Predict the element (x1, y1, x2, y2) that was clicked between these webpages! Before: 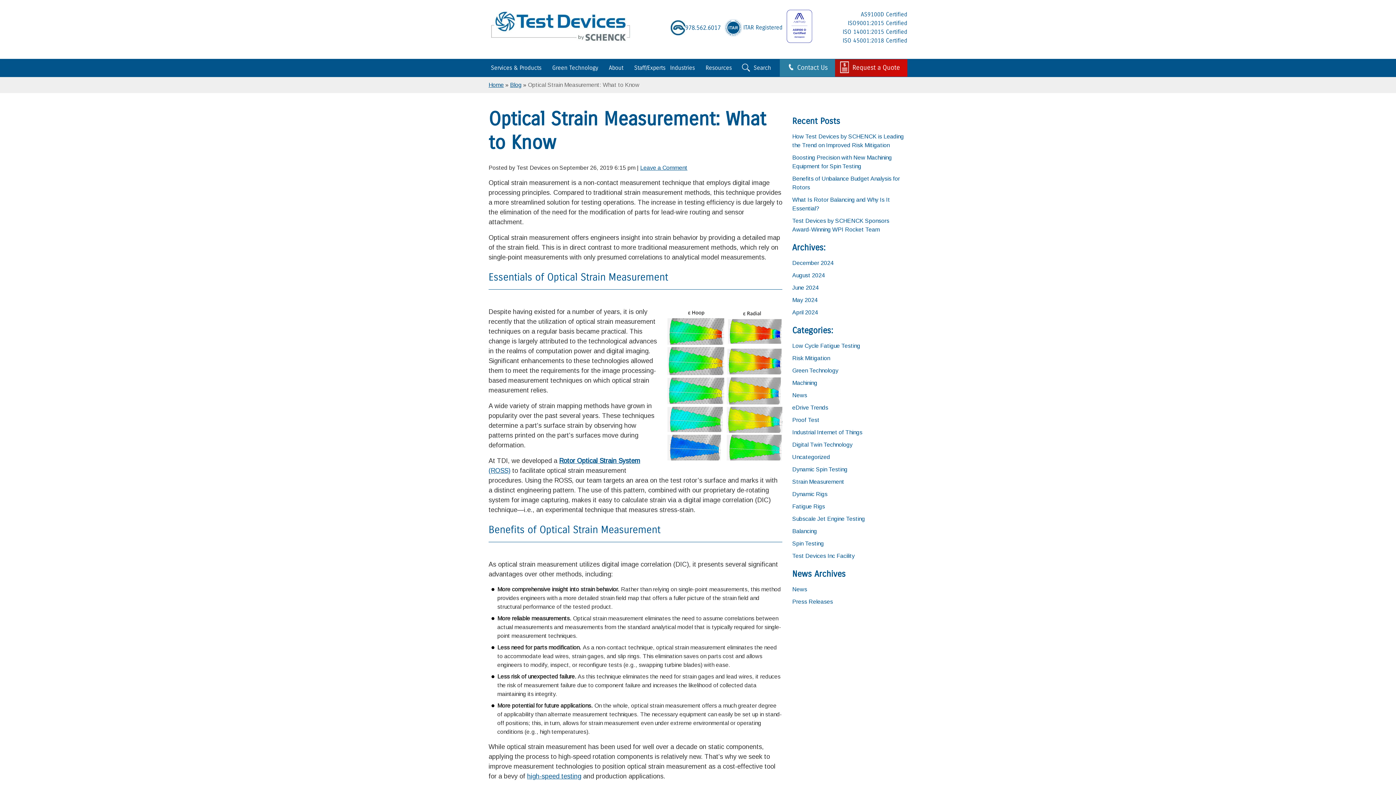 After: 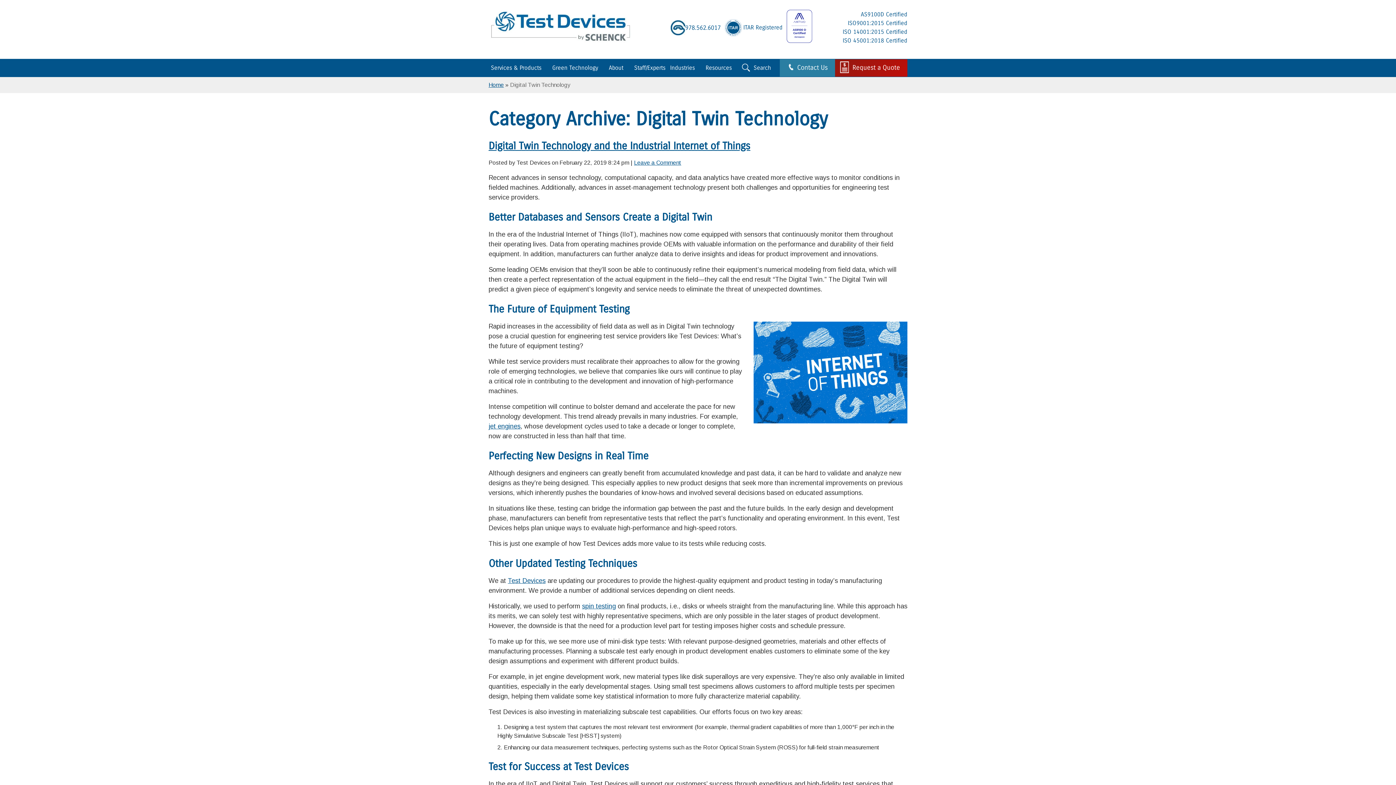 Action: bbox: (792, 440, 852, 449) label: Digital Twin Technology